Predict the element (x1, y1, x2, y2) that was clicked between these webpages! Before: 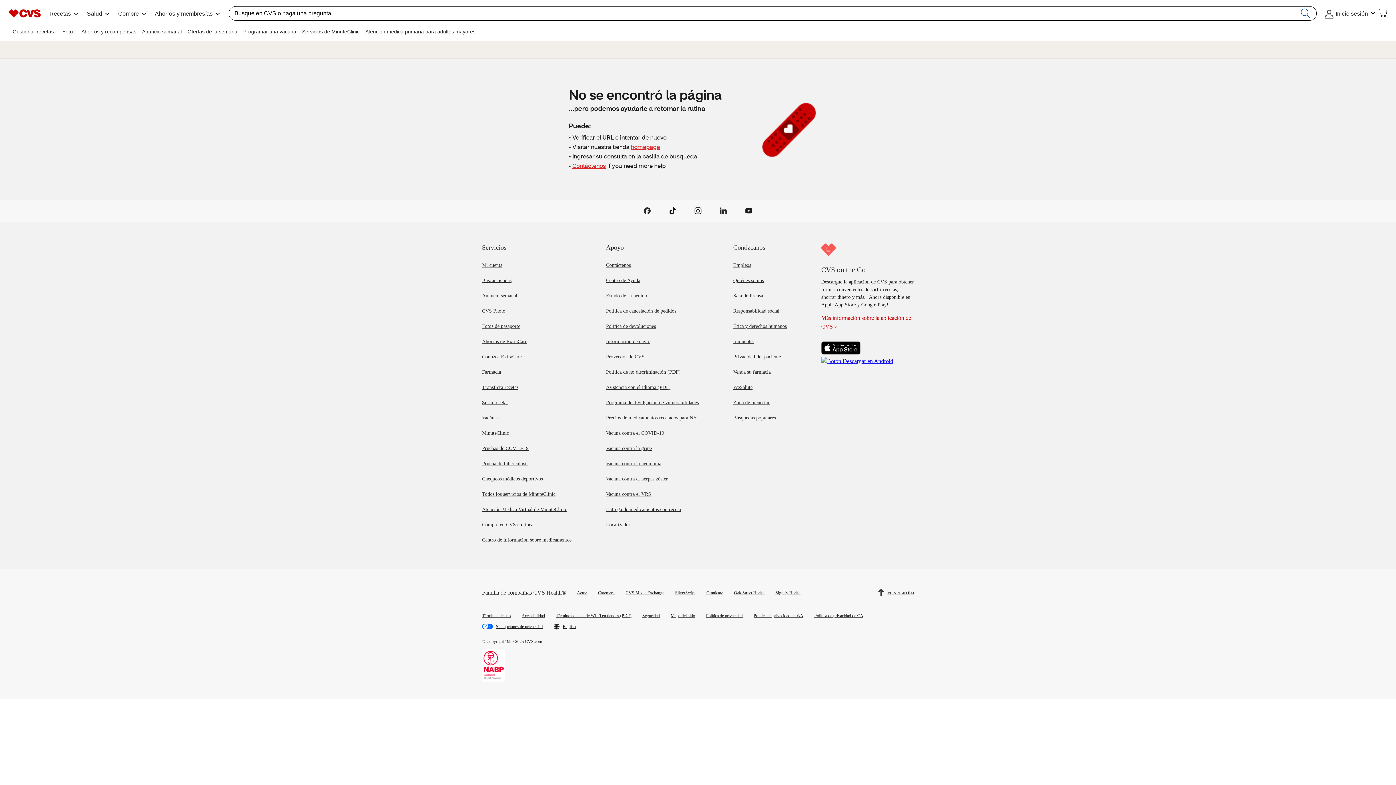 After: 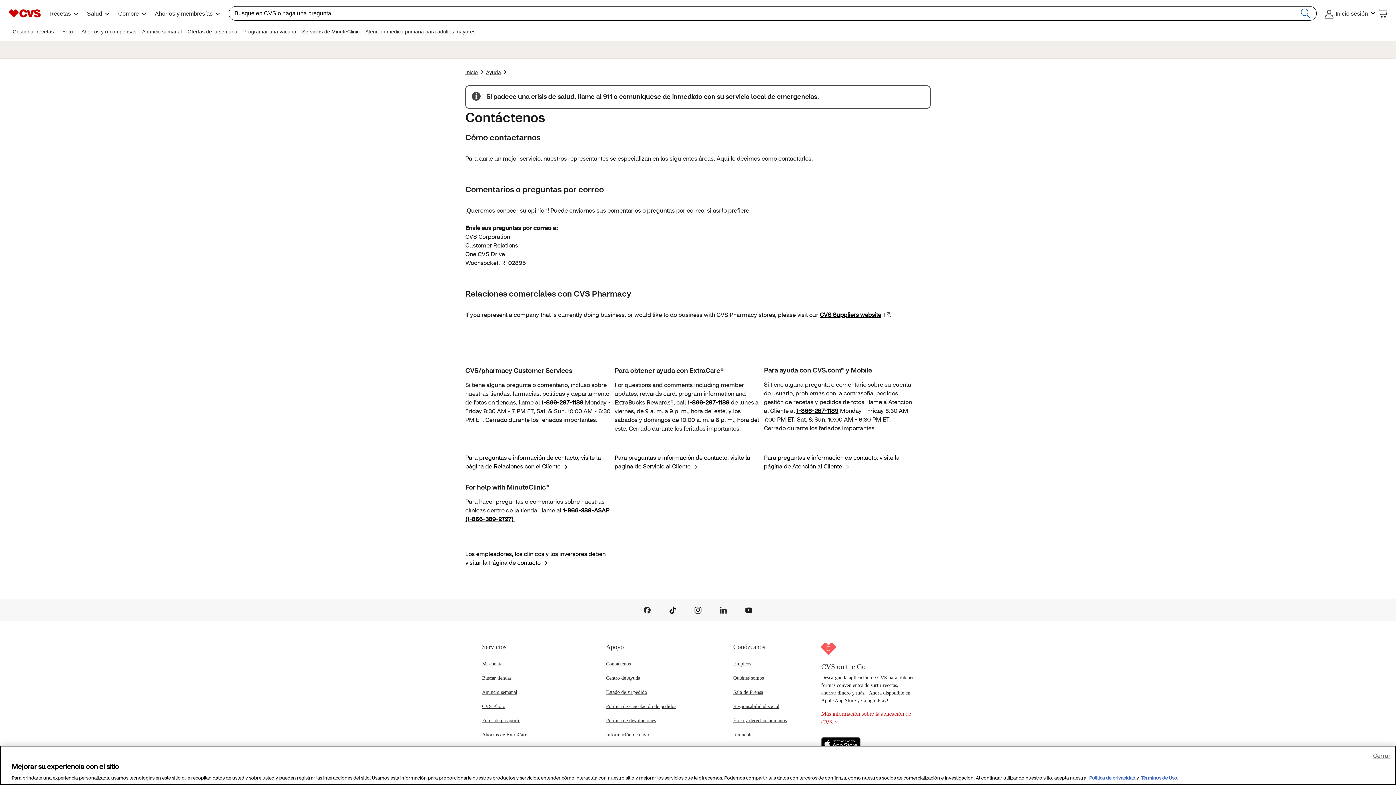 Action: bbox: (572, 161, 606, 170) label: Contáctenos